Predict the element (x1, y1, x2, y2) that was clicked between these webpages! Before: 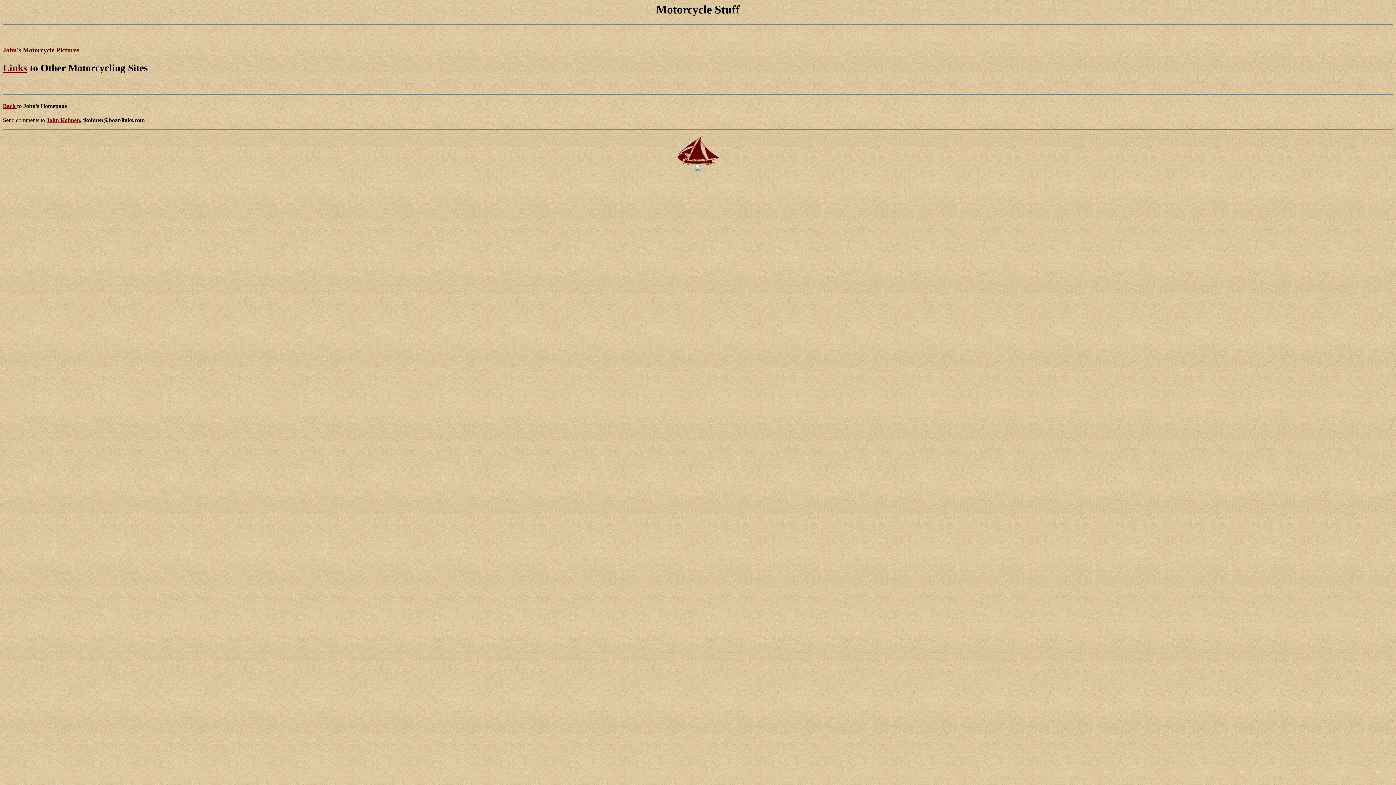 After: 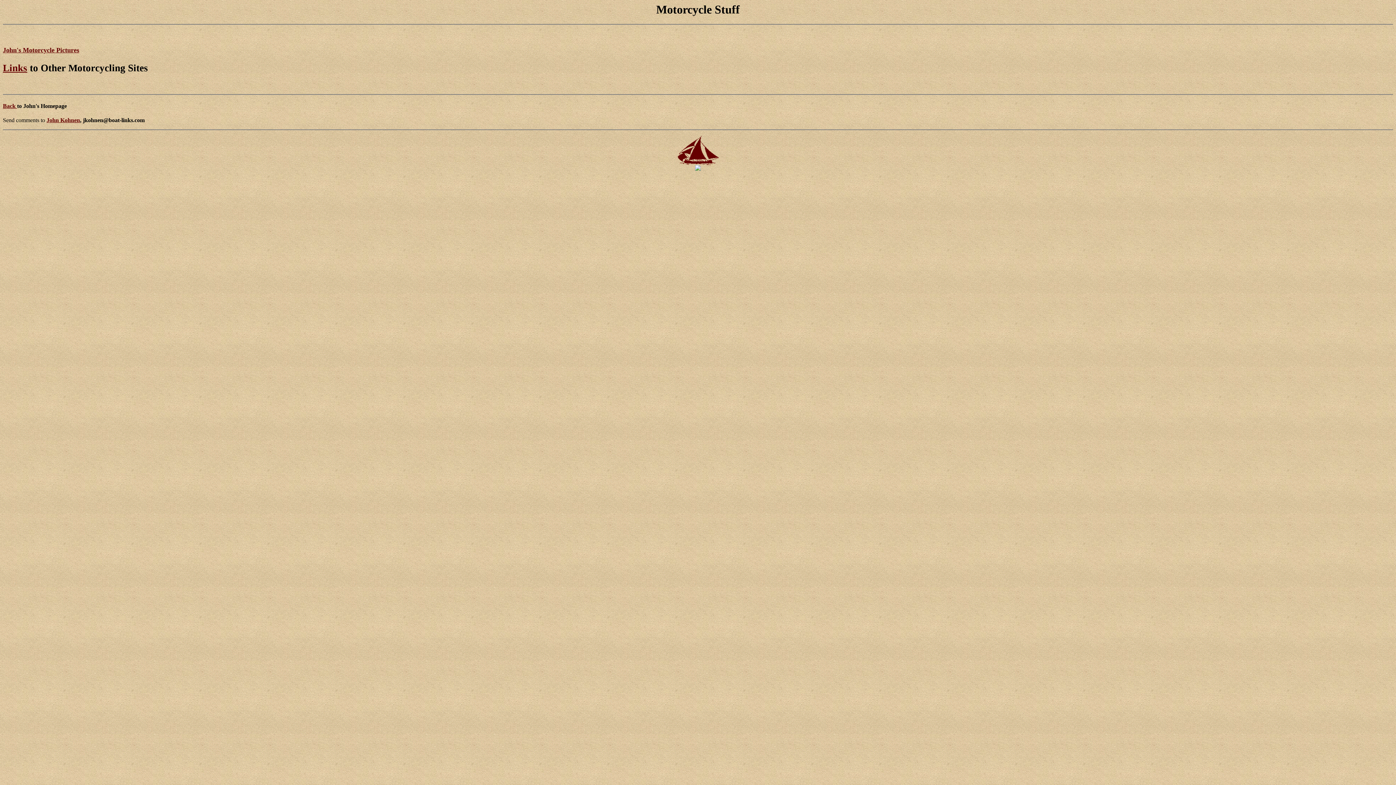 Action: bbox: (46, 117, 80, 123) label: John Kohnen